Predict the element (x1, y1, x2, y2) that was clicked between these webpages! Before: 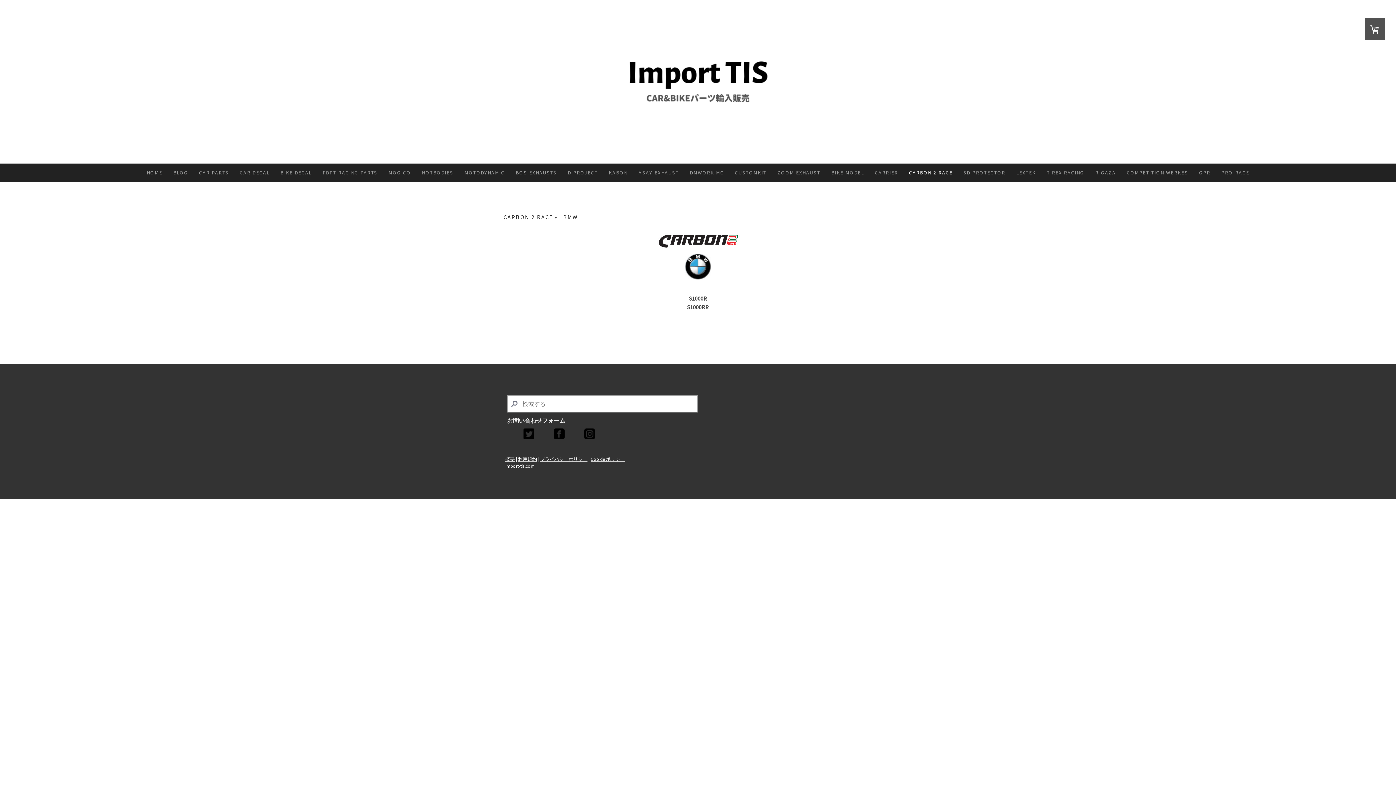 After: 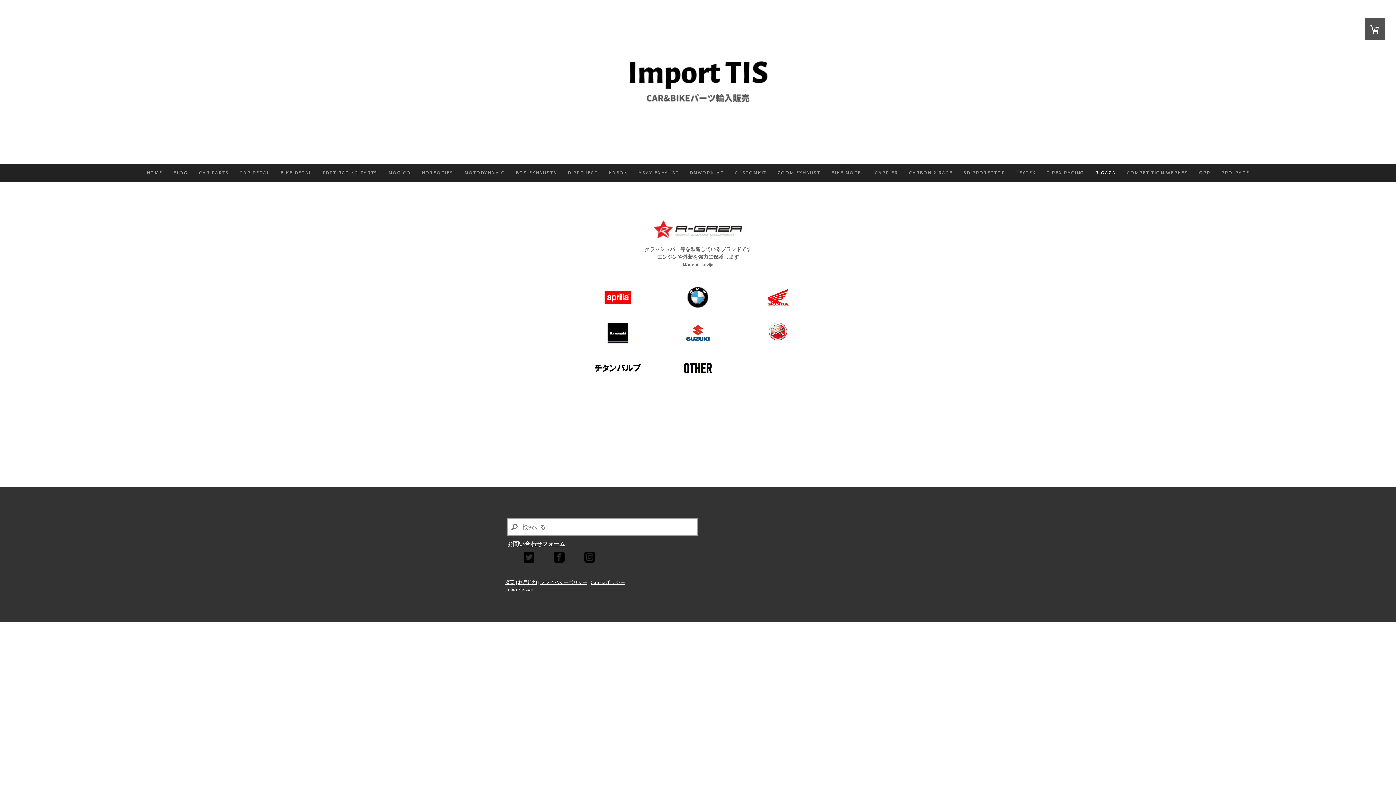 Action: label: R-GAZA bbox: (1090, 163, 1121, 181)